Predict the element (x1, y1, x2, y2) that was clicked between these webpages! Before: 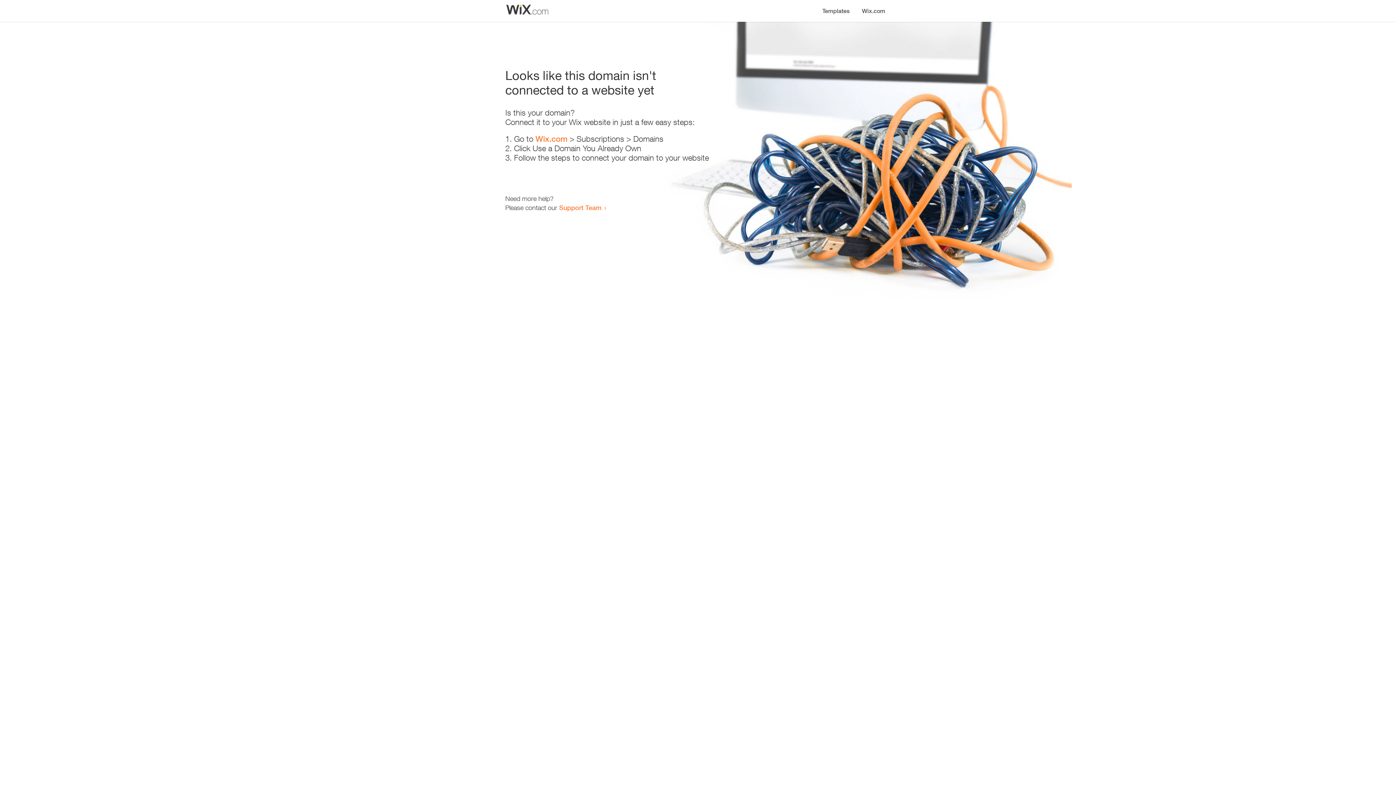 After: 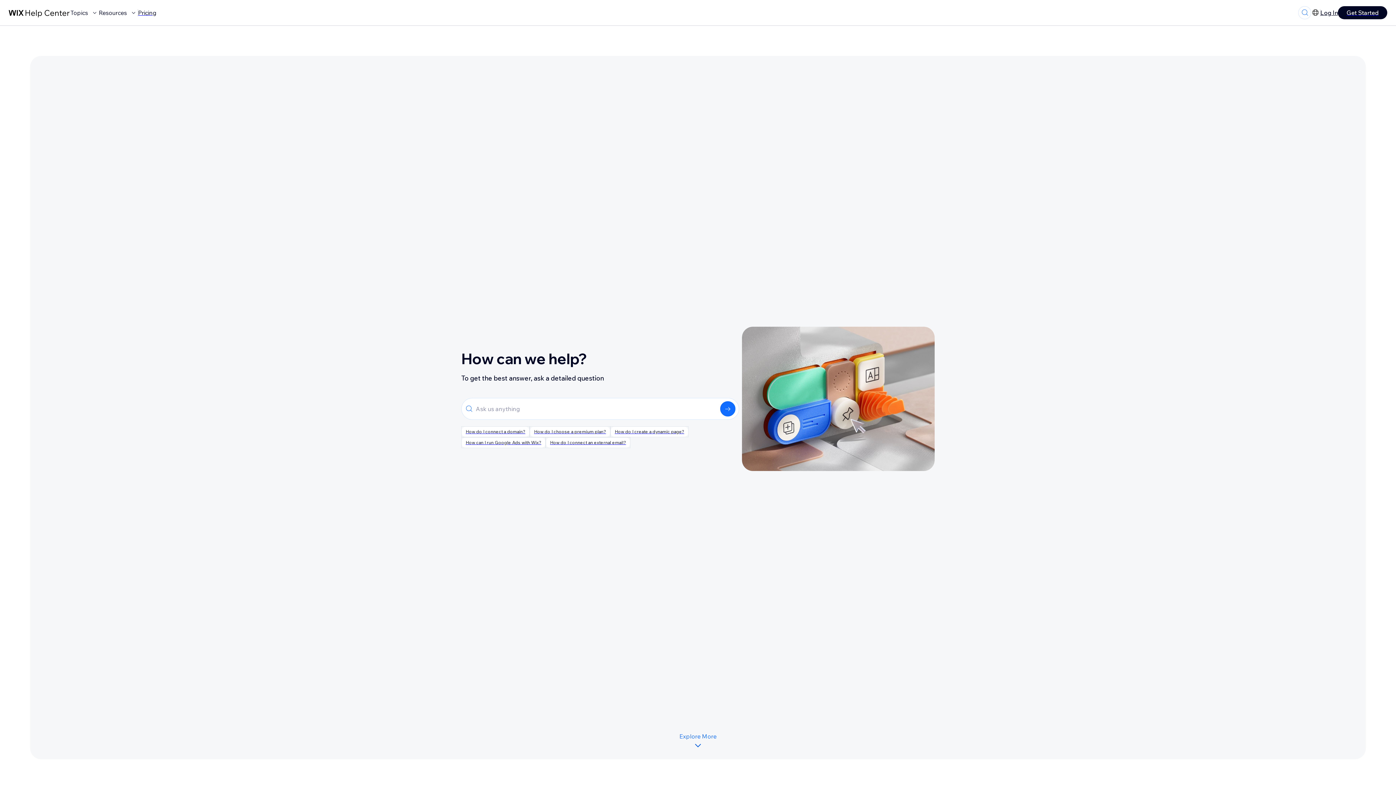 Action: bbox: (559, 203, 601, 211) label: Support Team